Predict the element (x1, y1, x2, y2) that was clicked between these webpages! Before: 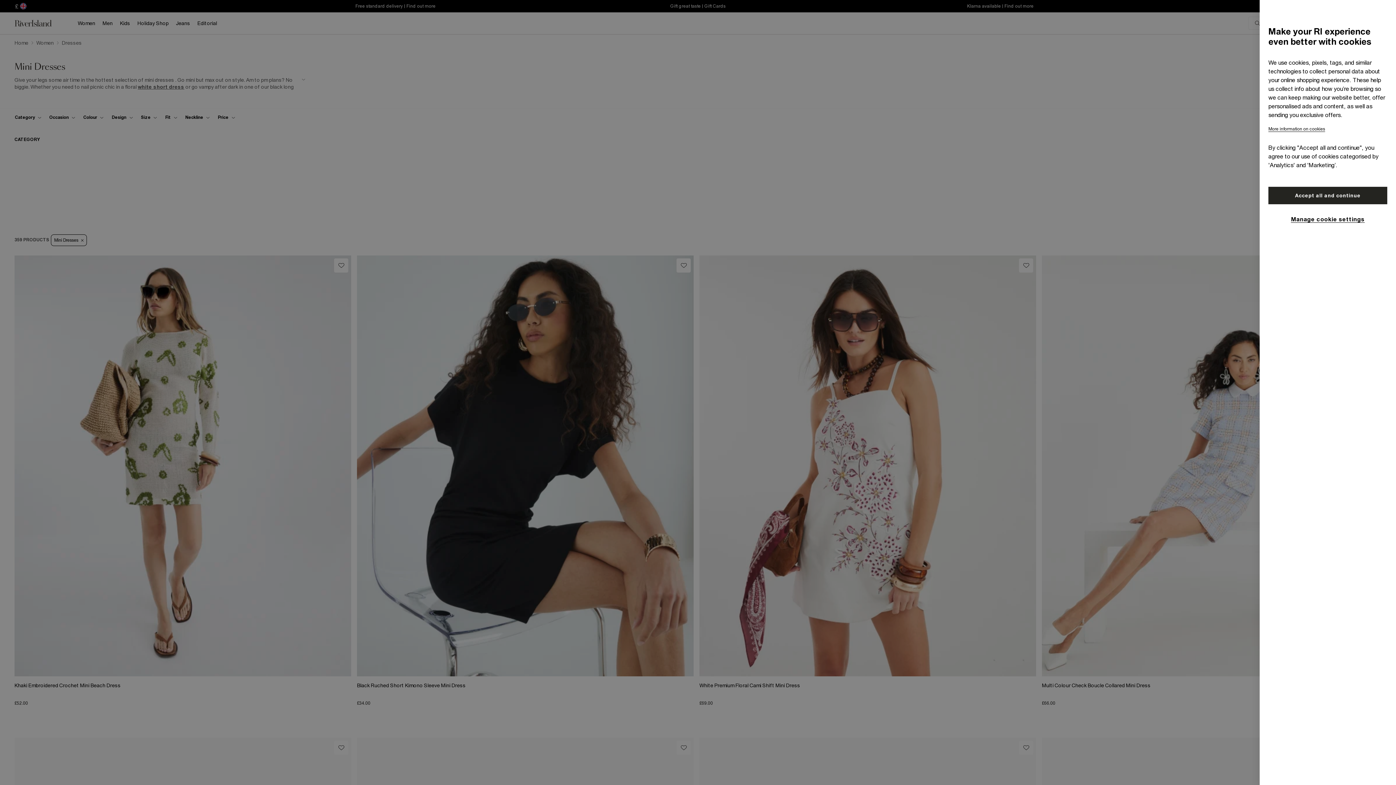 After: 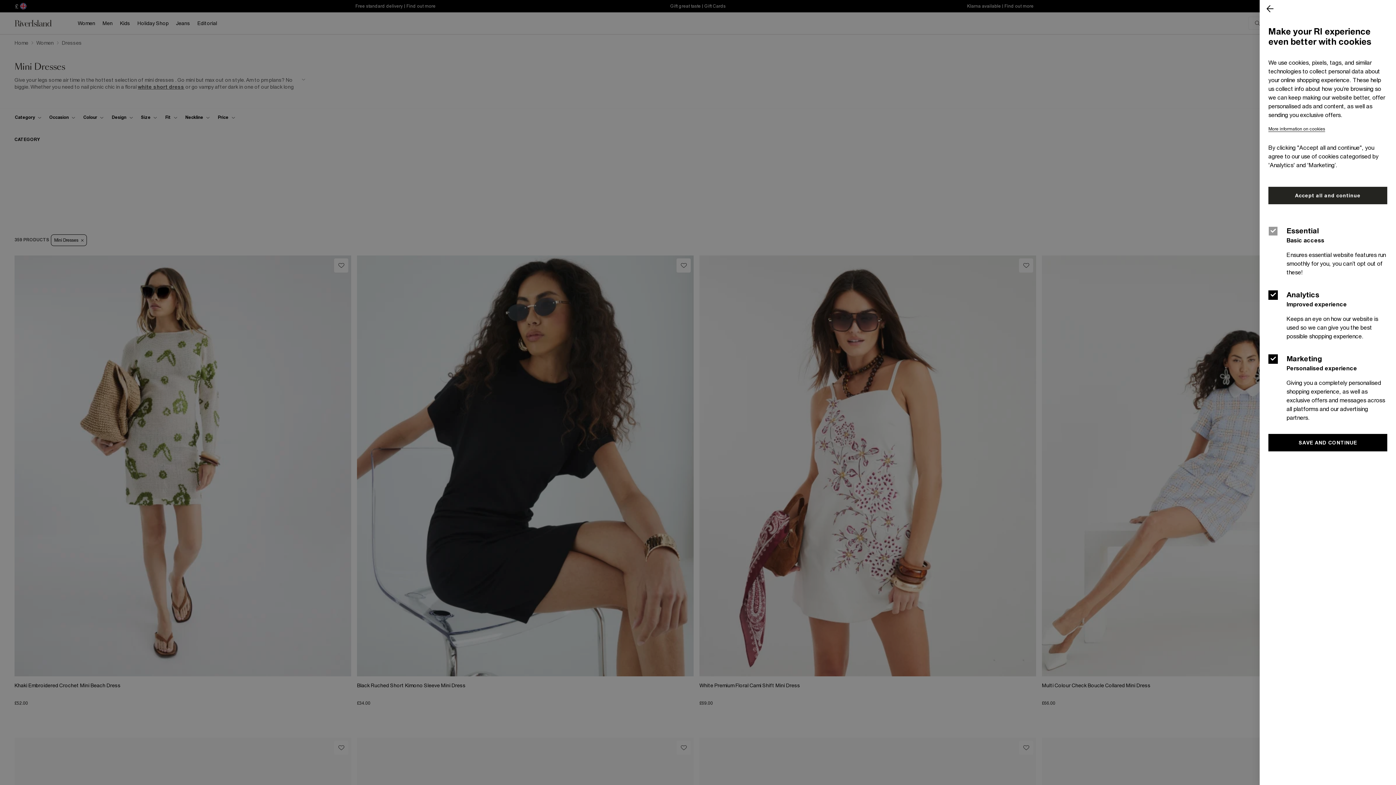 Action: bbox: (1291, 214, 1364, 222) label: Manage cookie settings